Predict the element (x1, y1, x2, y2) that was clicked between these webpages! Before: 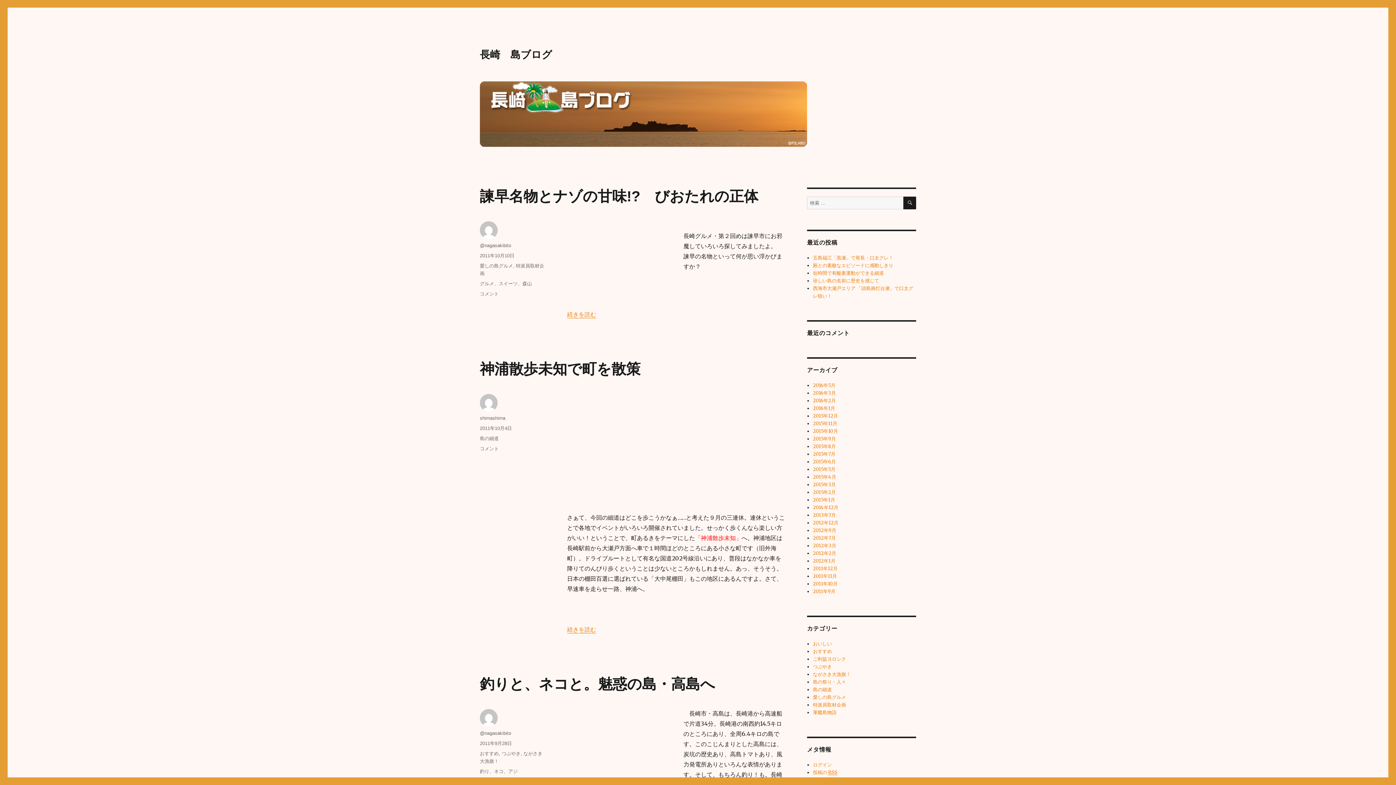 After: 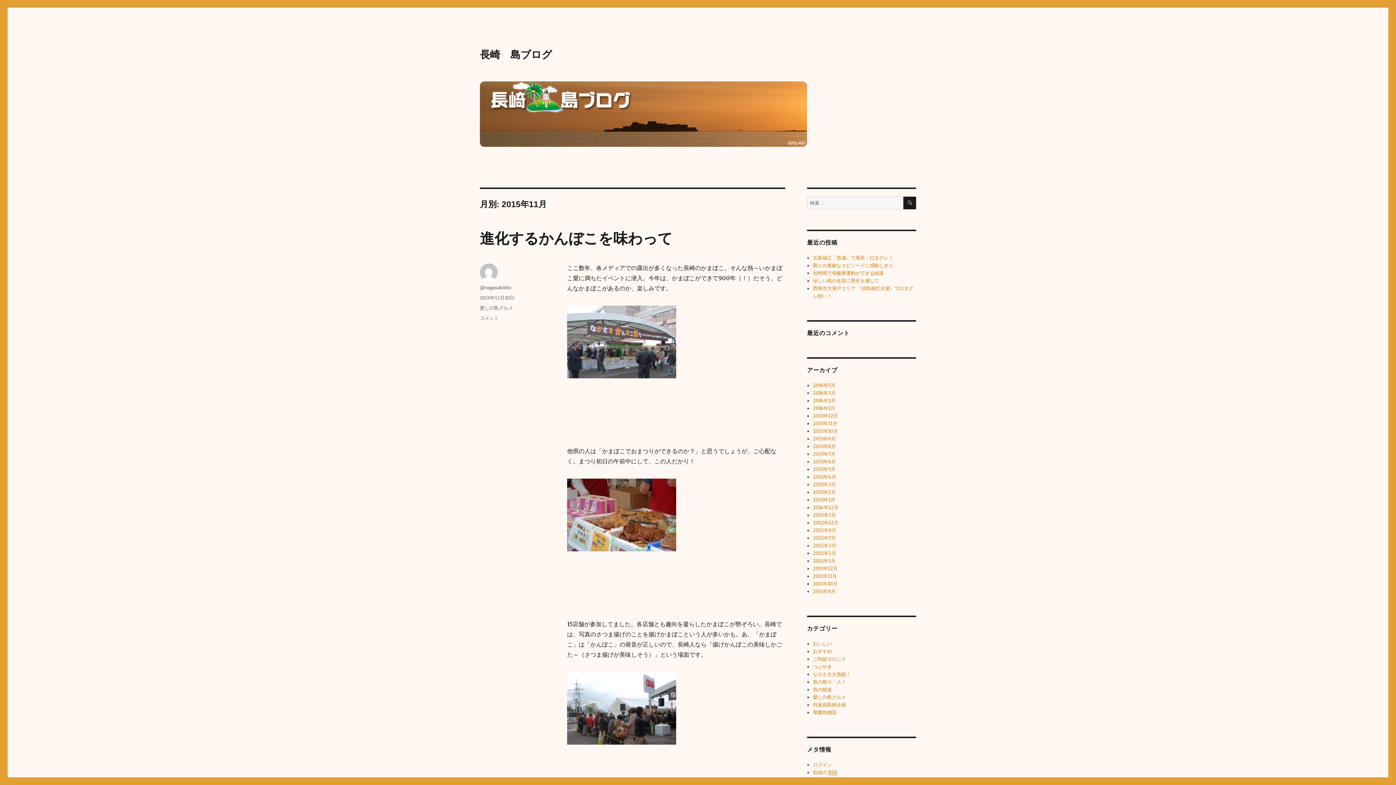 Action: label: 2015年11月 bbox: (813, 420, 837, 426)